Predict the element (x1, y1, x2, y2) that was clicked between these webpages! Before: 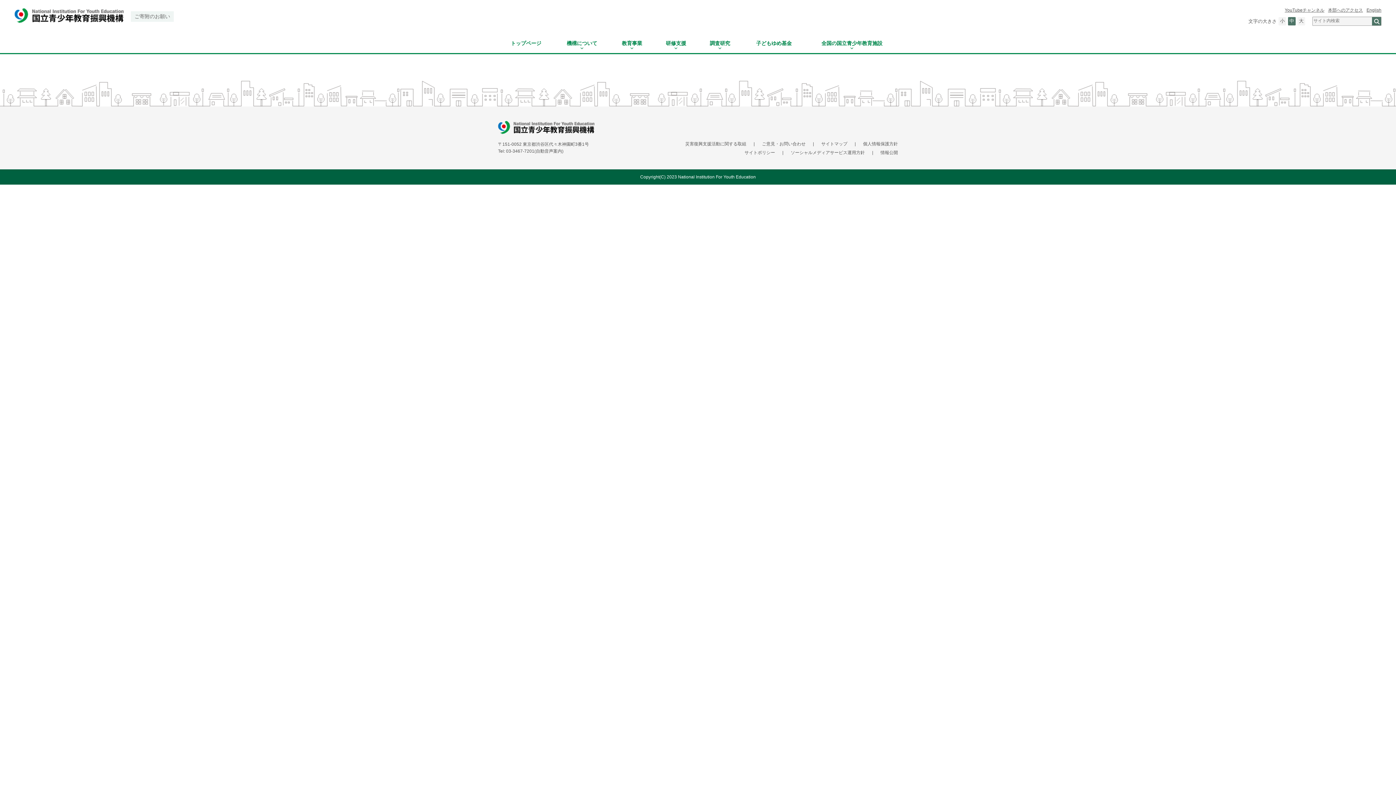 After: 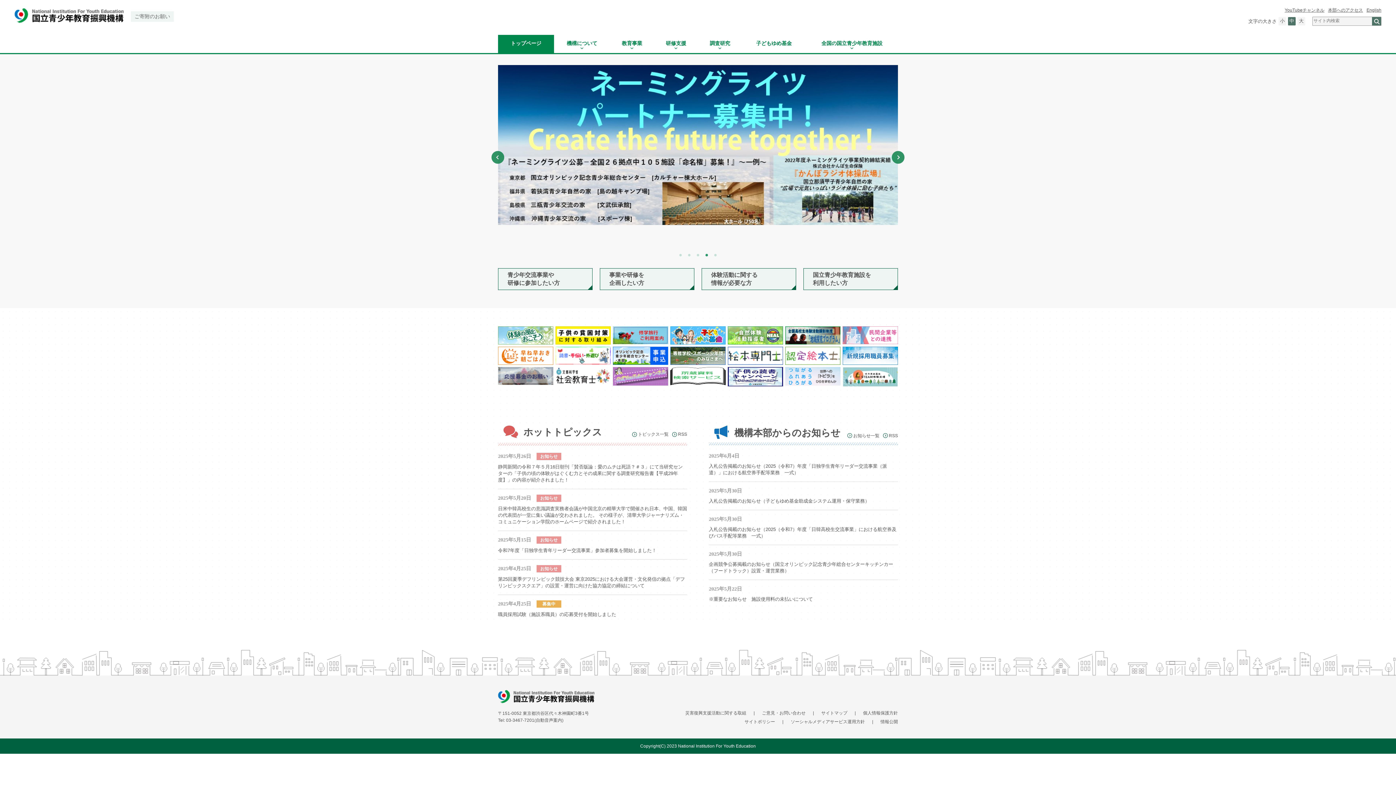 Action: label: トップページ bbox: (498, 34, 554, 53)